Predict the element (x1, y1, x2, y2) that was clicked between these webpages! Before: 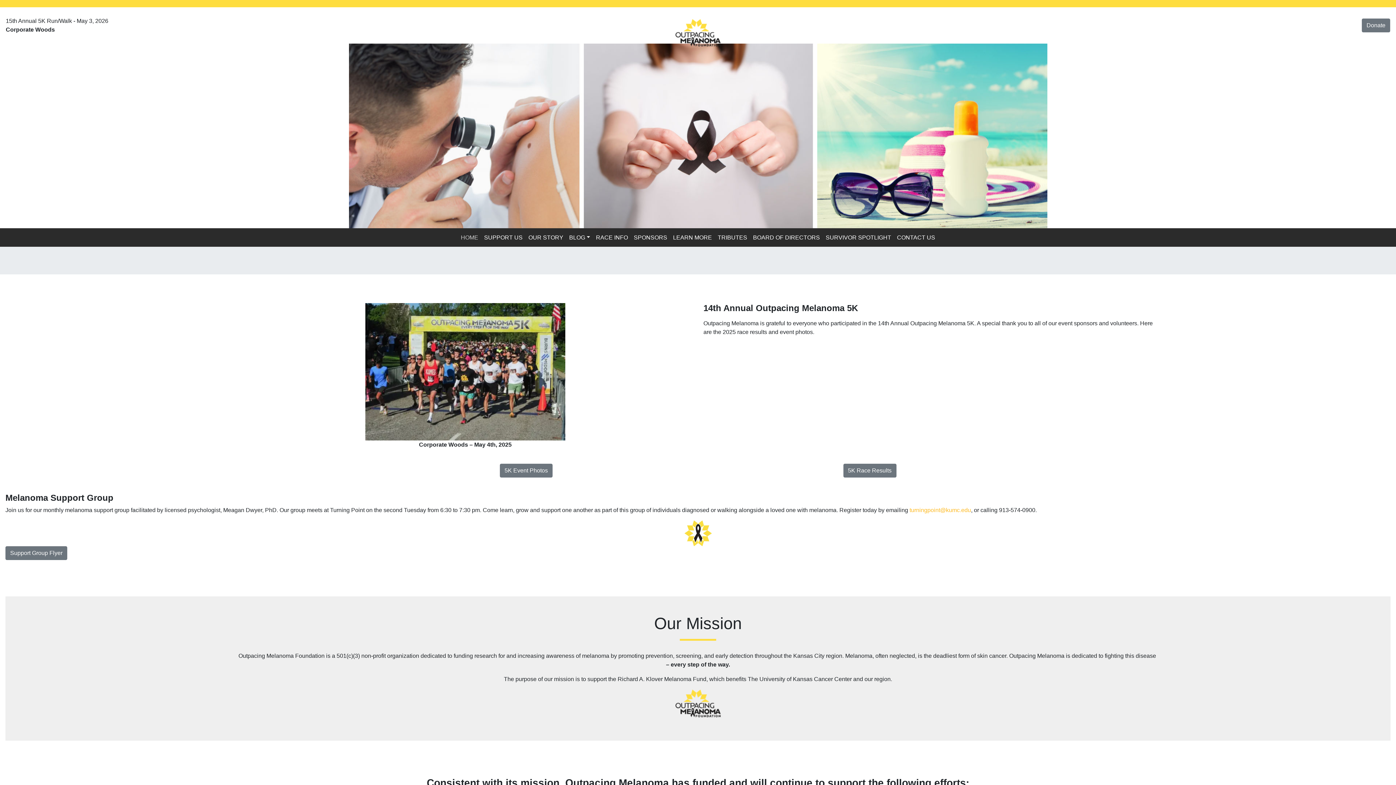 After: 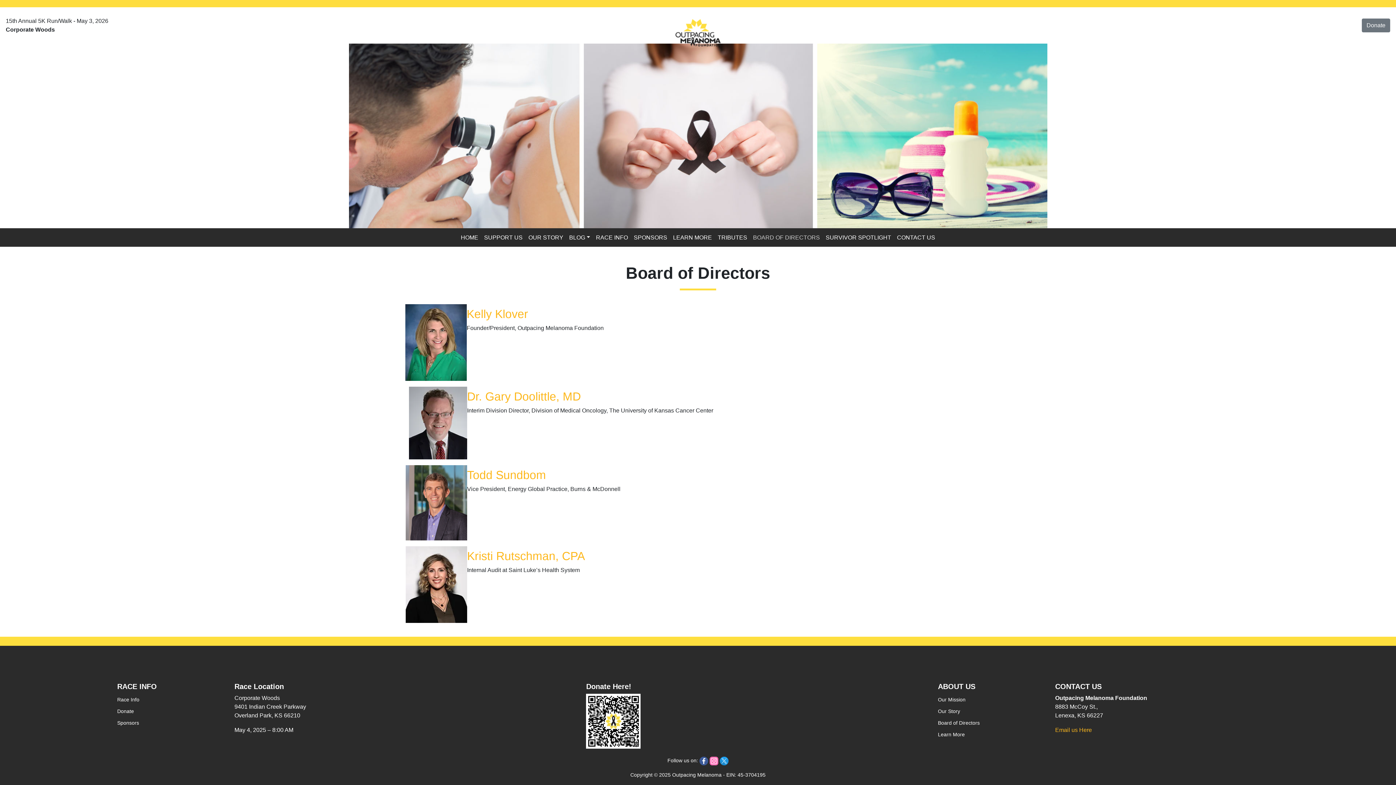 Action: bbox: (750, 231, 823, 244) label: BOARD OF DIRECTORS